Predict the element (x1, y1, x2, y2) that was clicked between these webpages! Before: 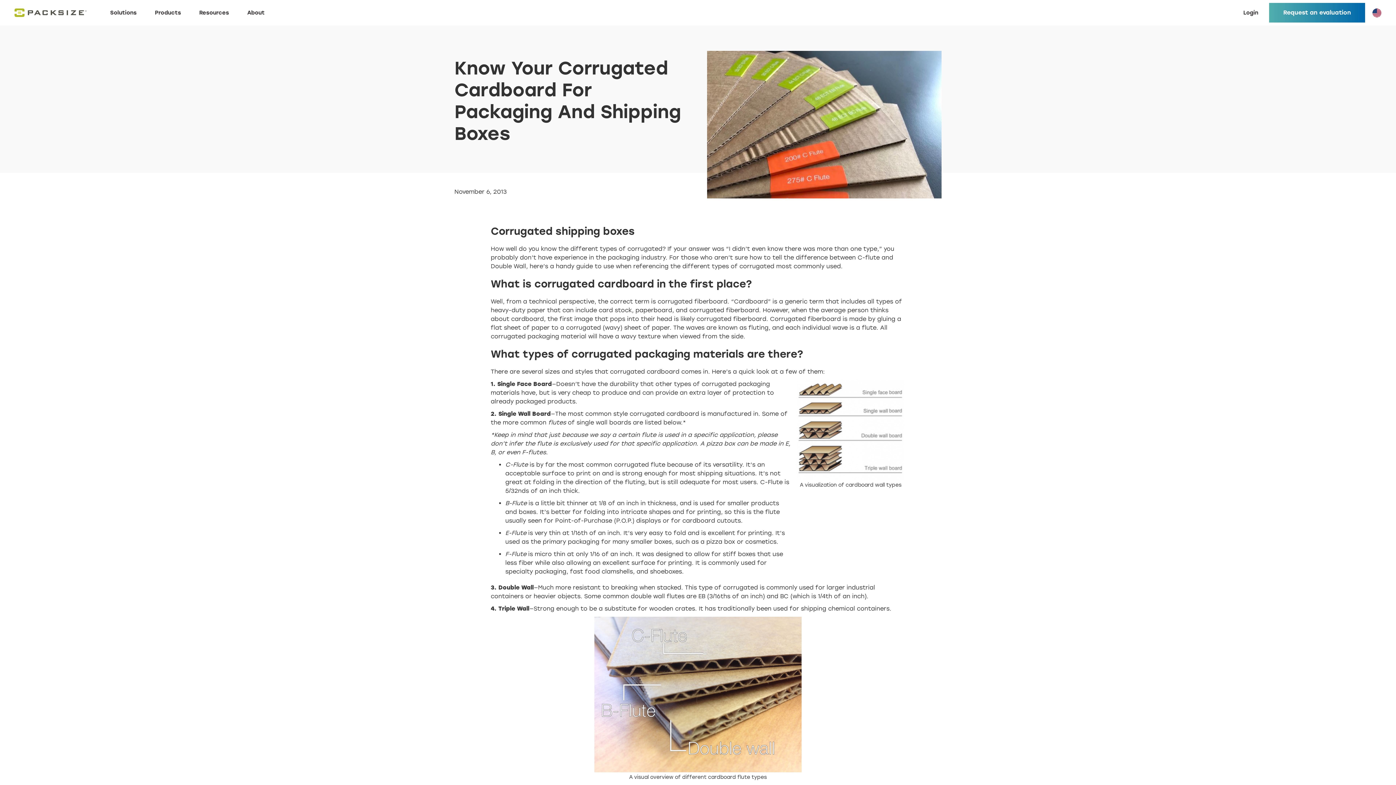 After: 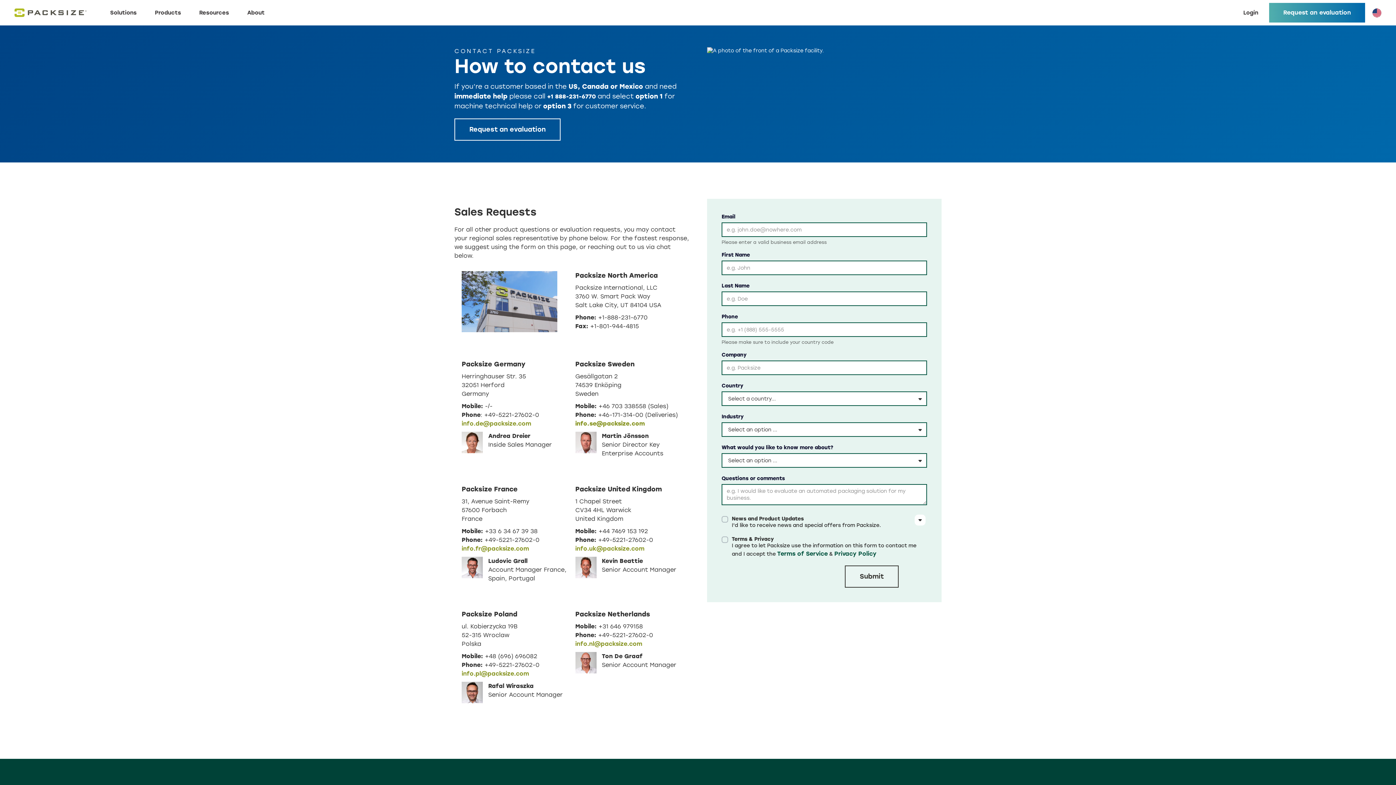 Action: label: Request an evaluation bbox: (1269, 2, 1365, 22)